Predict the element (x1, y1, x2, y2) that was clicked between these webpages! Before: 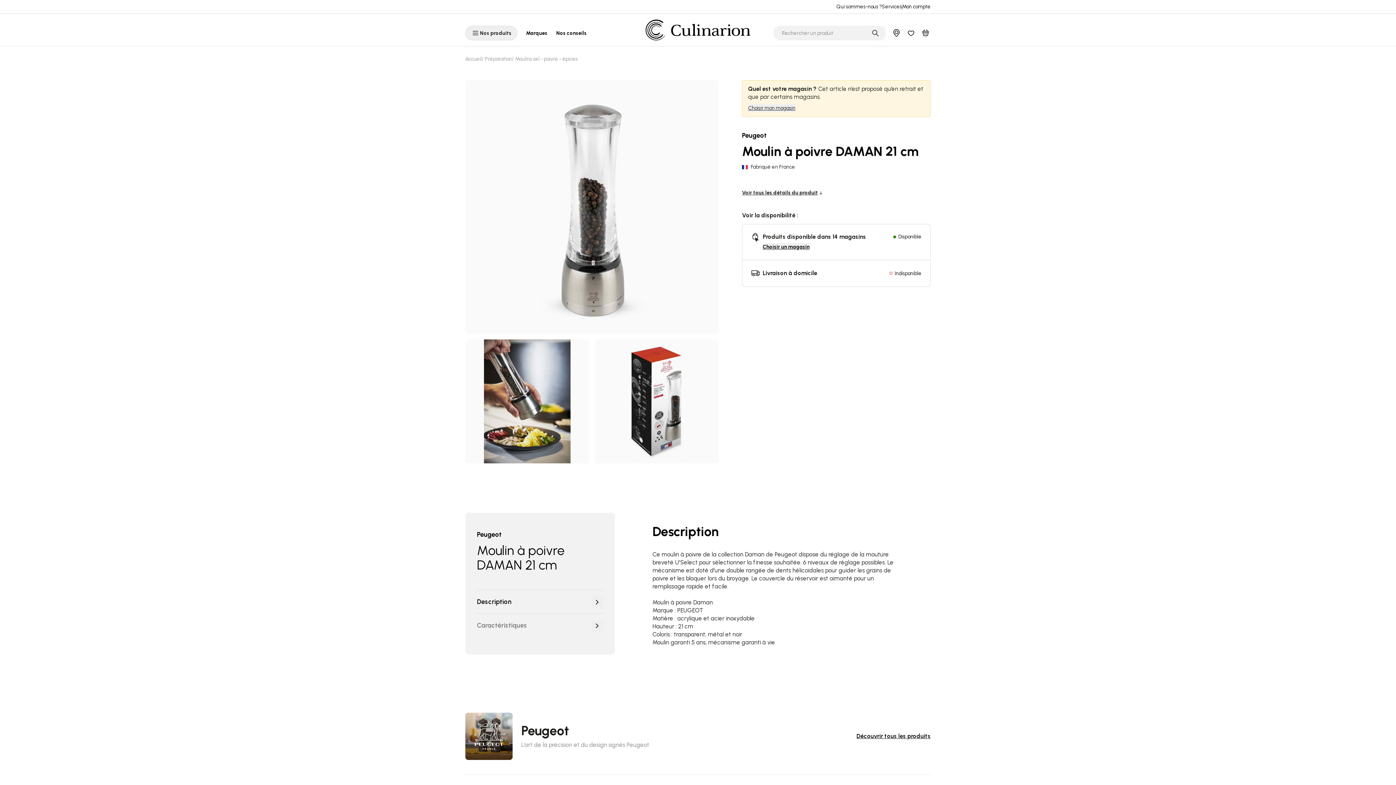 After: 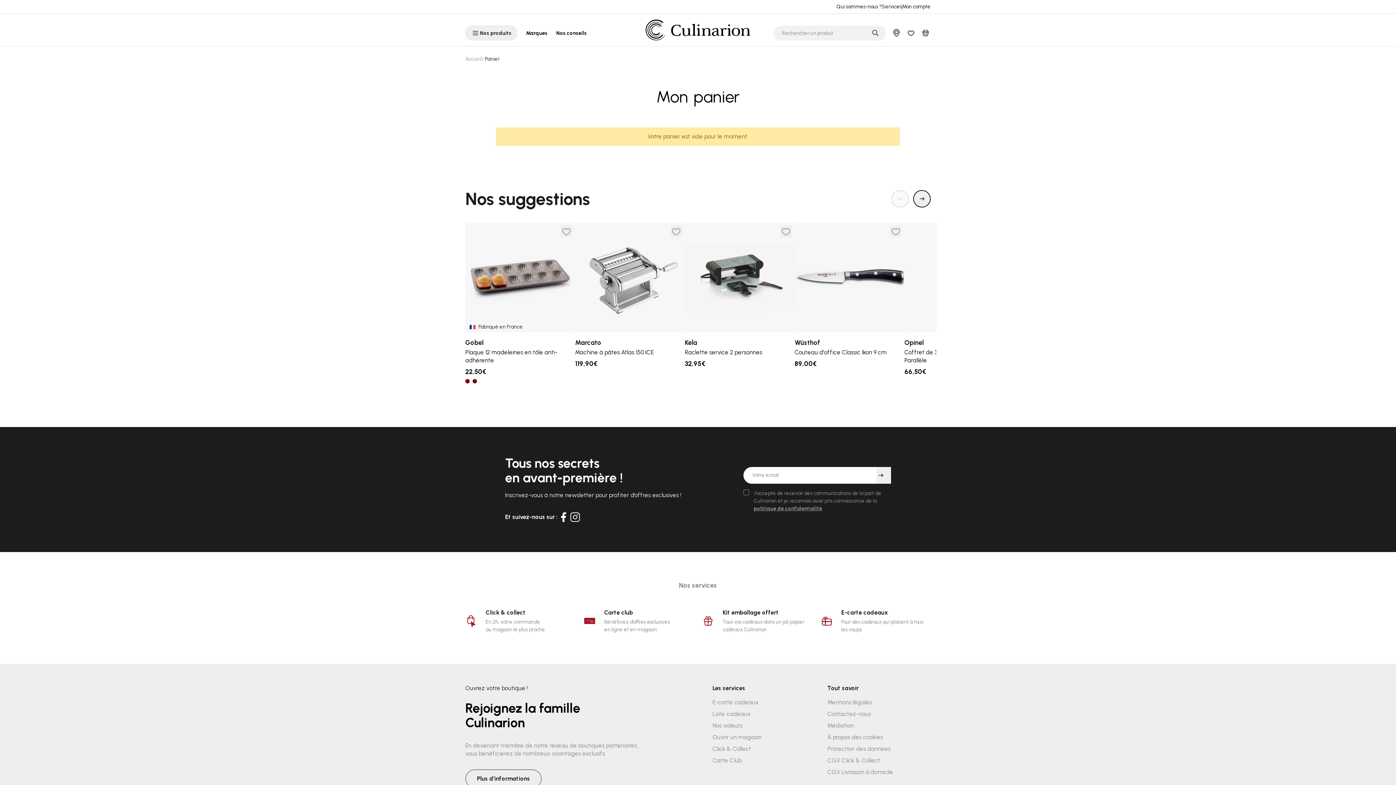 Action: bbox: (920, 28, 930, 38) label: Mon panier